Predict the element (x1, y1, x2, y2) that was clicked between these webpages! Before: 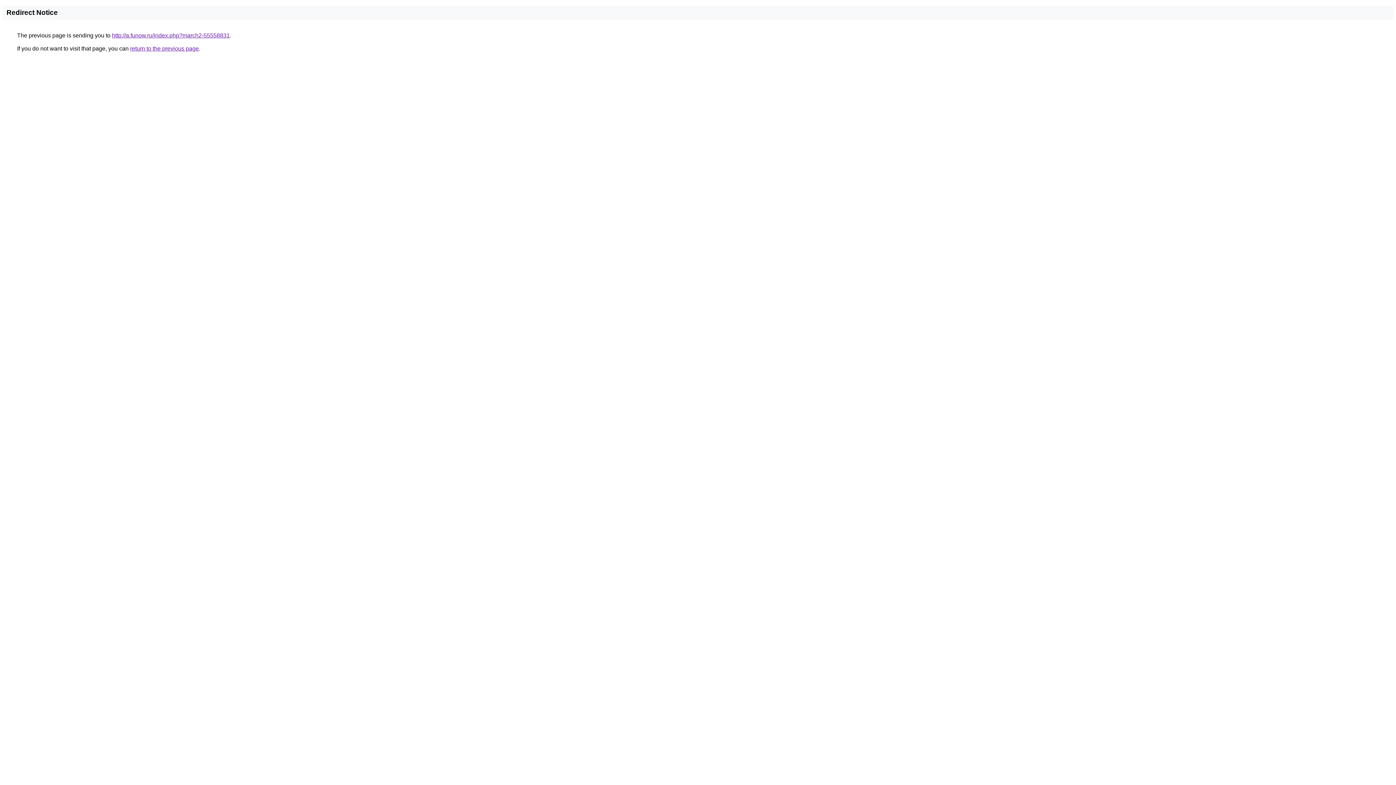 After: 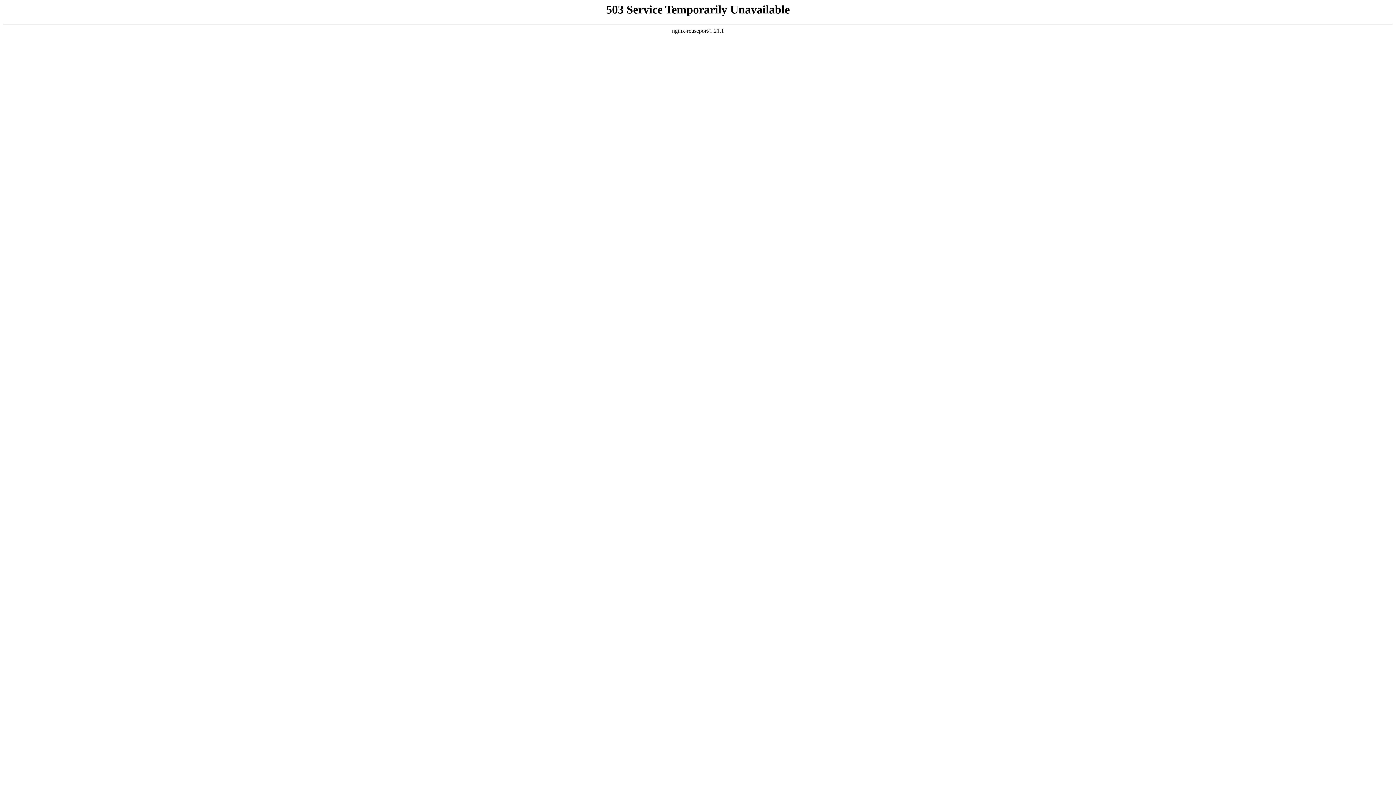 Action: label: http://a.funow.ru/index.php?march2-55558831 bbox: (112, 32, 229, 38)